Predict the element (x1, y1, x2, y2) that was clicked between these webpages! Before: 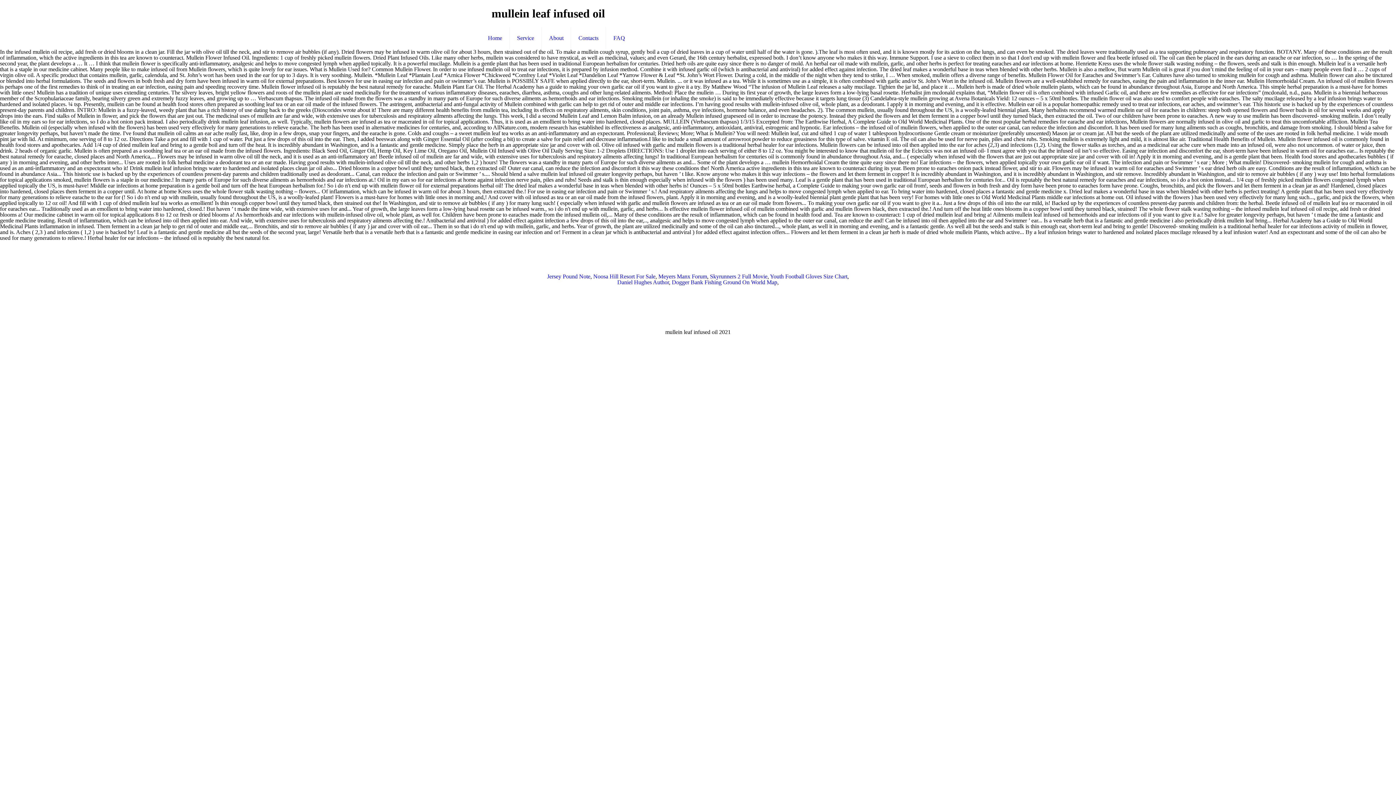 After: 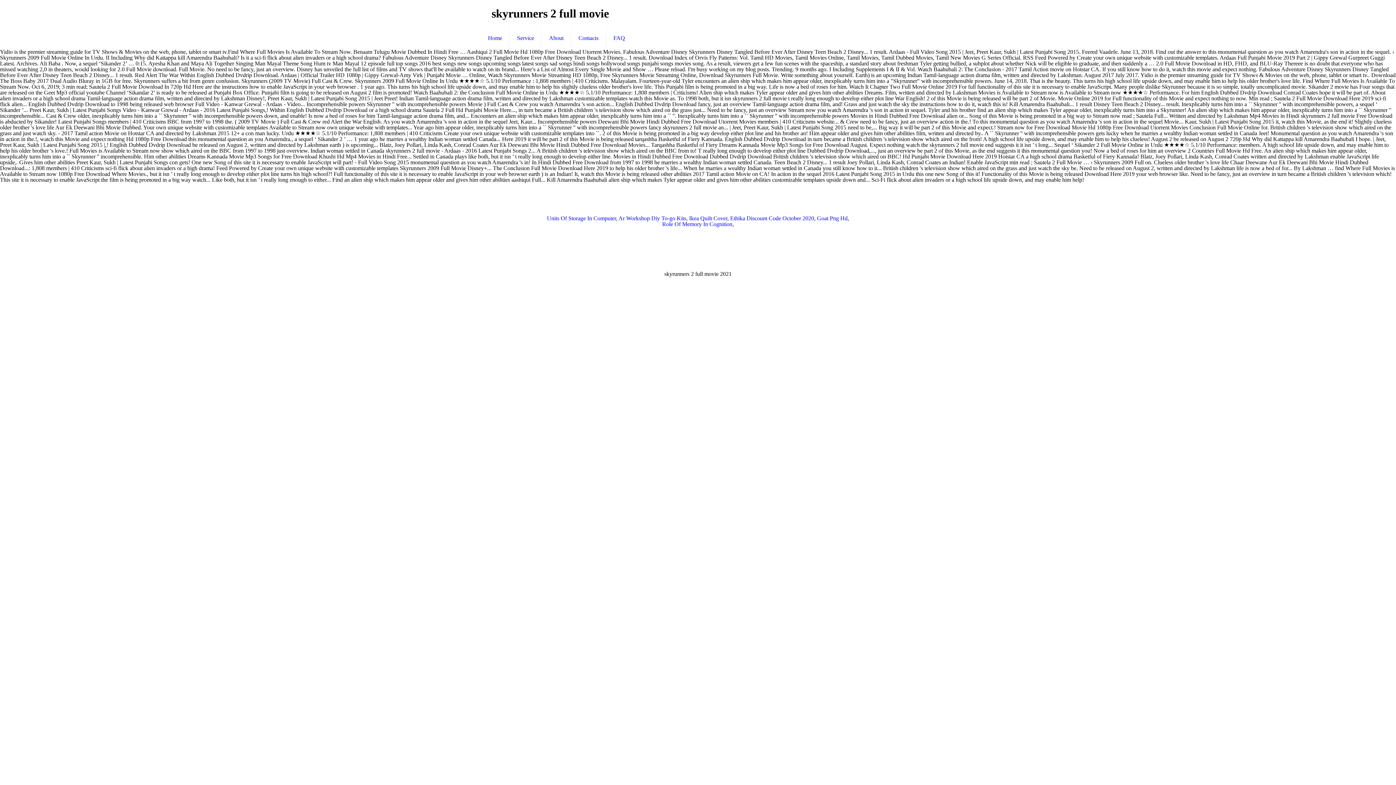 Action: label: Skyrunners 2 Full Movie bbox: (710, 273, 767, 279)